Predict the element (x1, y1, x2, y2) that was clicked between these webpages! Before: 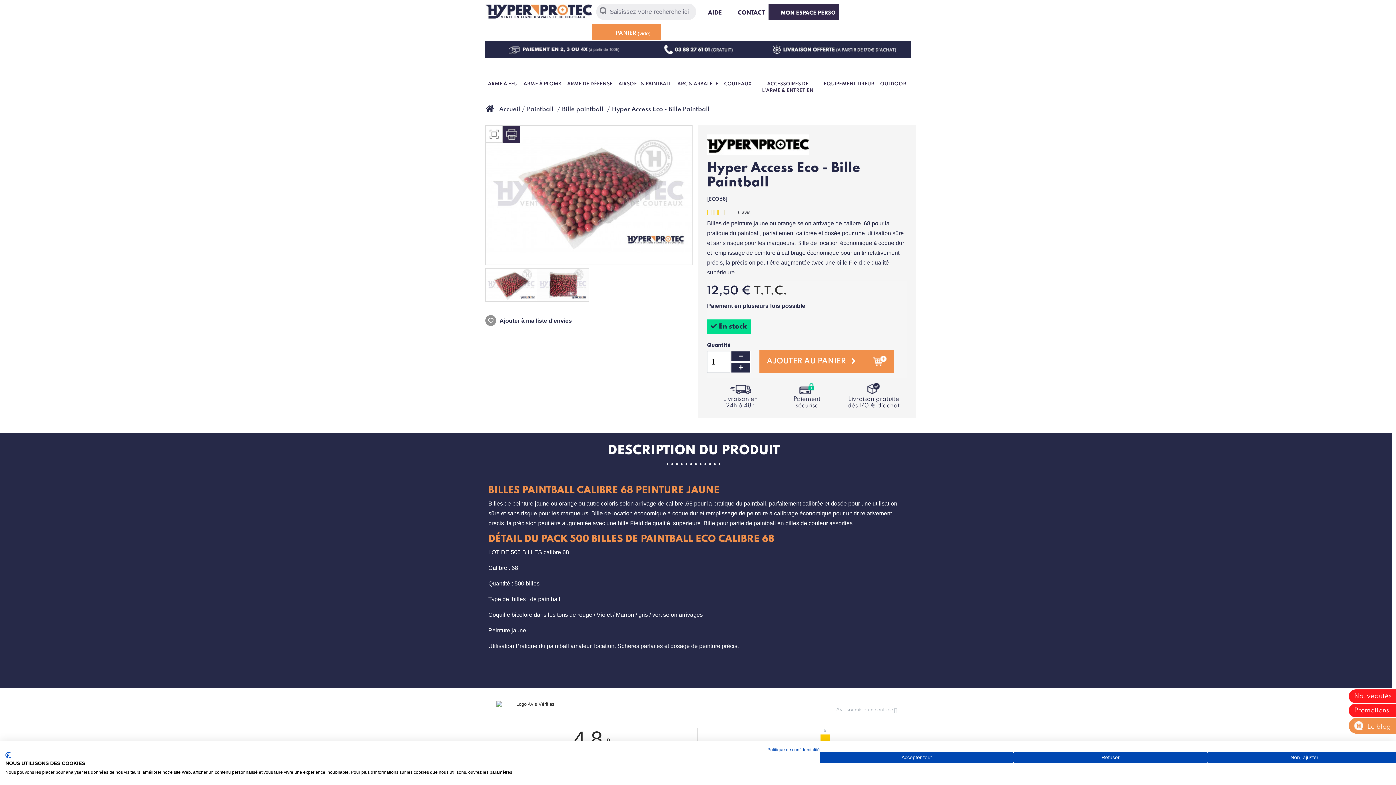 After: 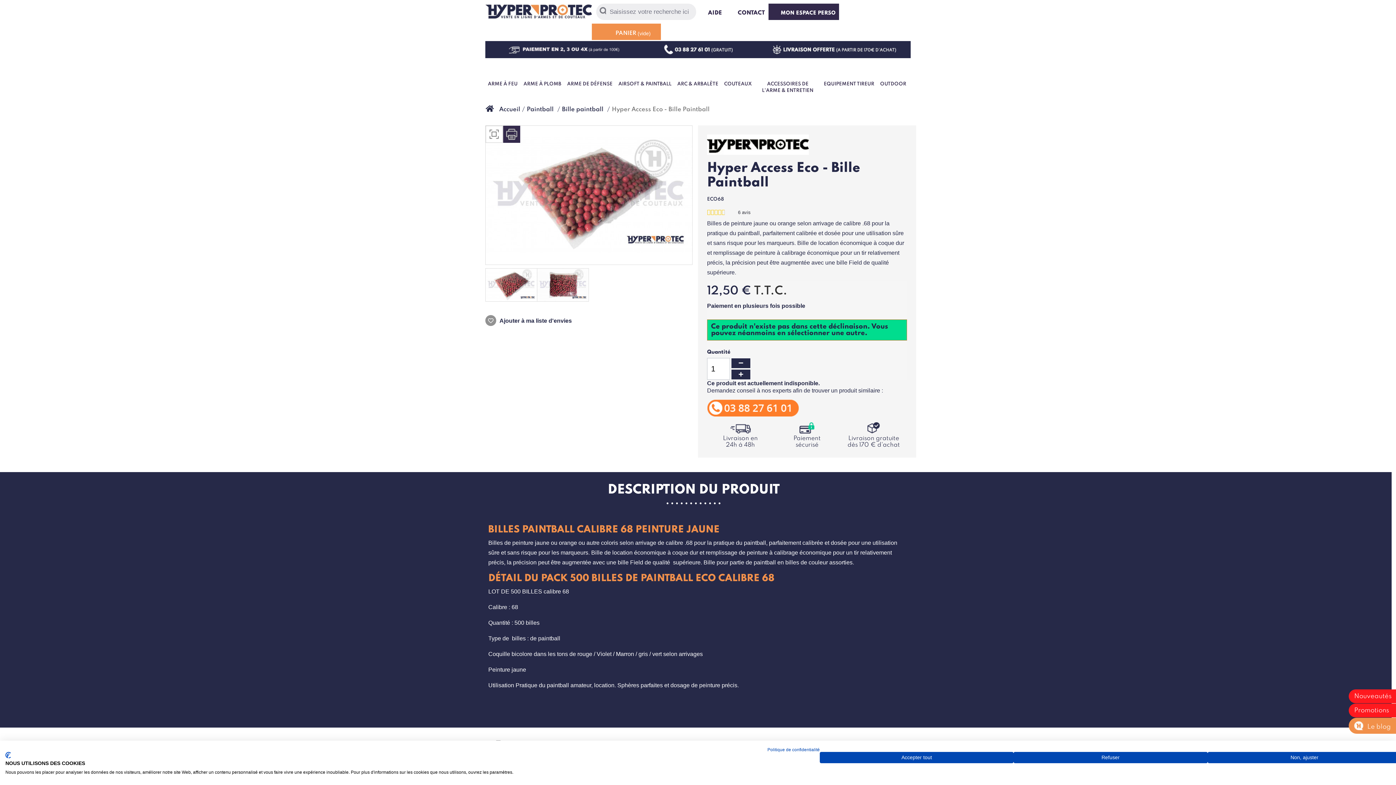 Action: label: Hyper Access Eco - Bille Paintball bbox: (604, 105, 711, 114)